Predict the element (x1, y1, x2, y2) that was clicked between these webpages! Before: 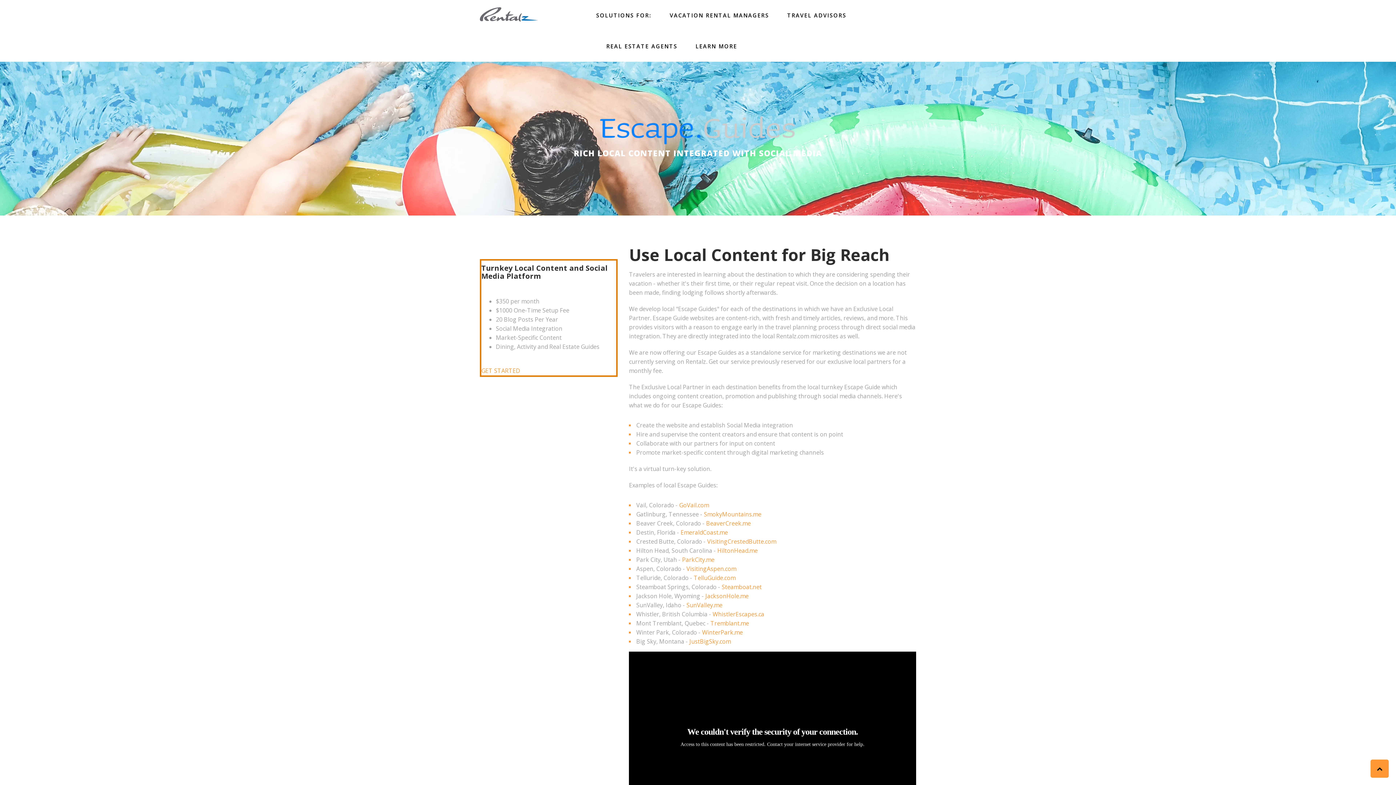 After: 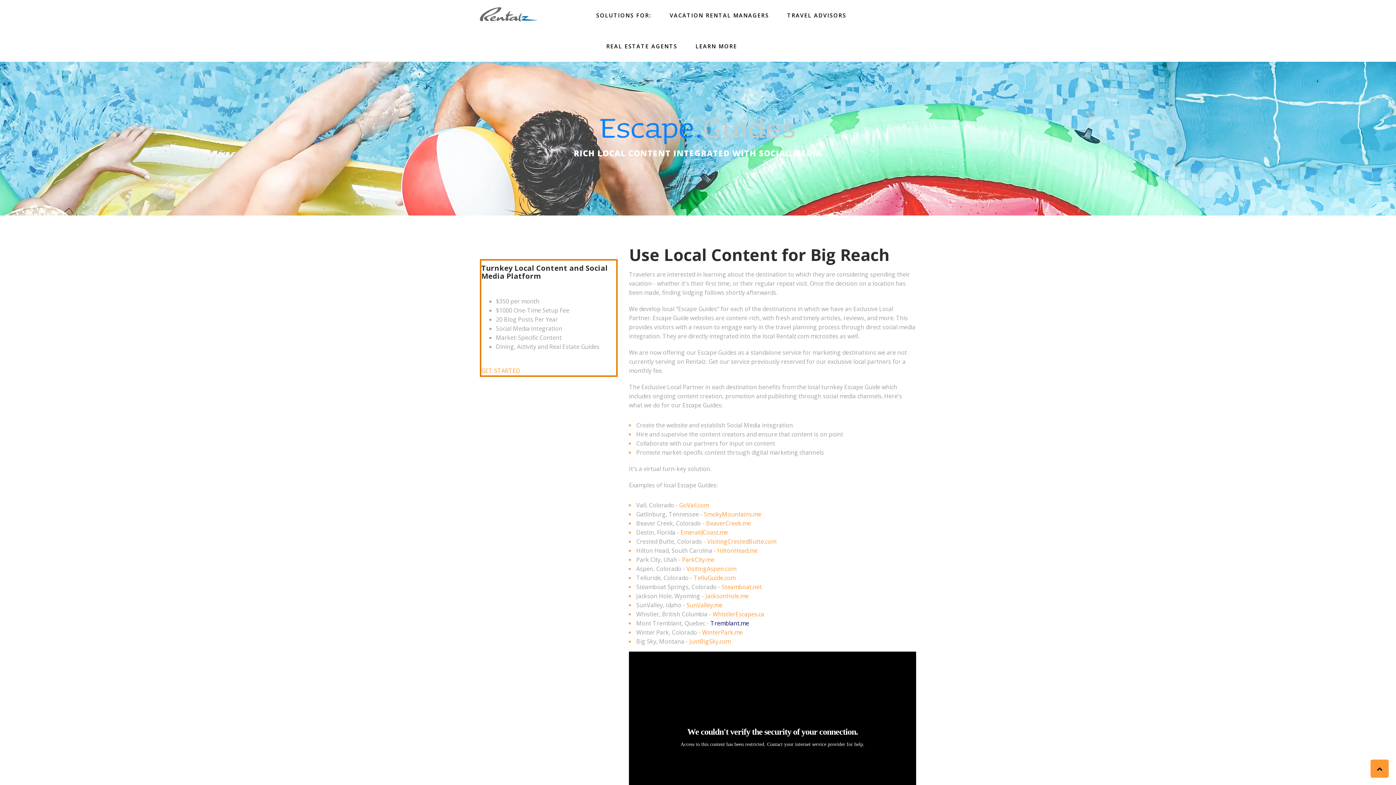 Action: bbox: (710, 619, 749, 628) label: Tremblant.me